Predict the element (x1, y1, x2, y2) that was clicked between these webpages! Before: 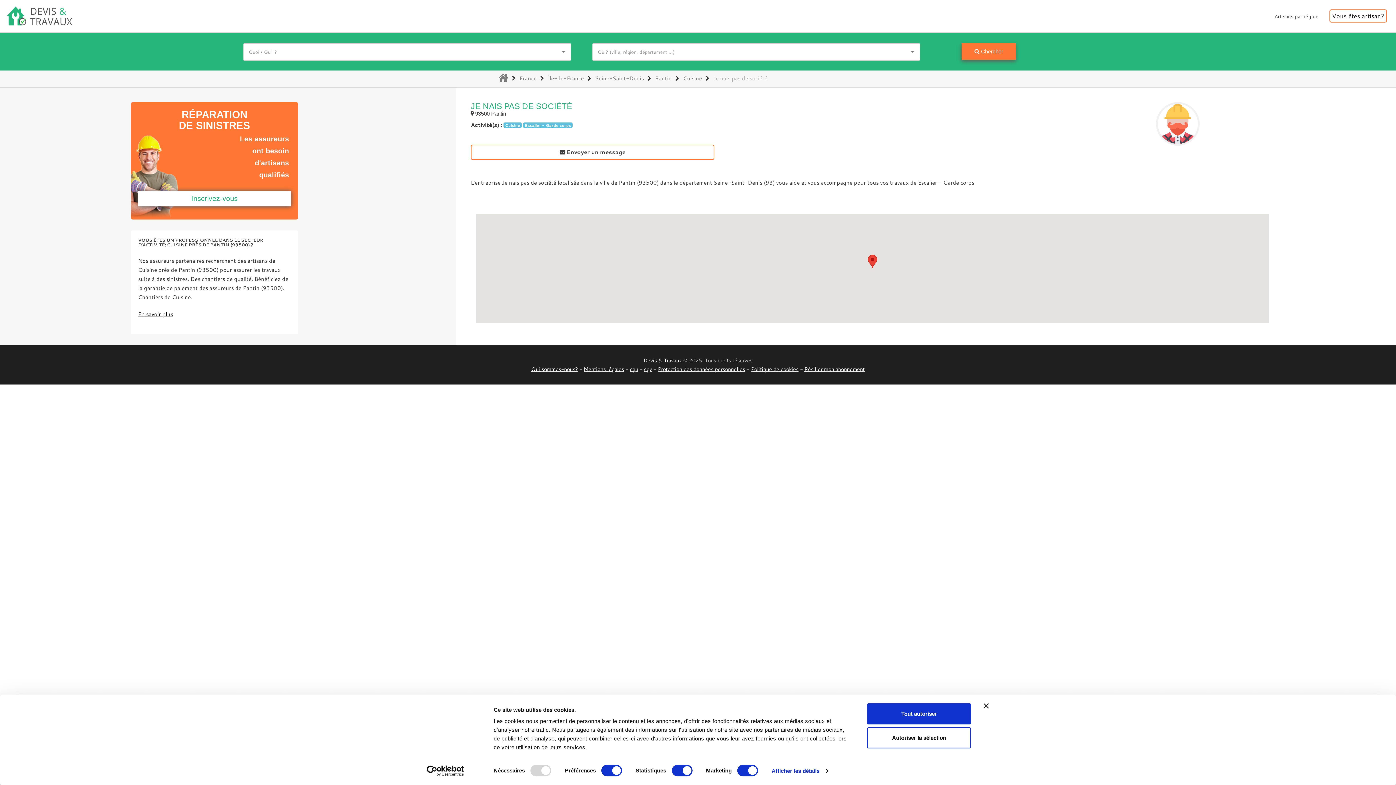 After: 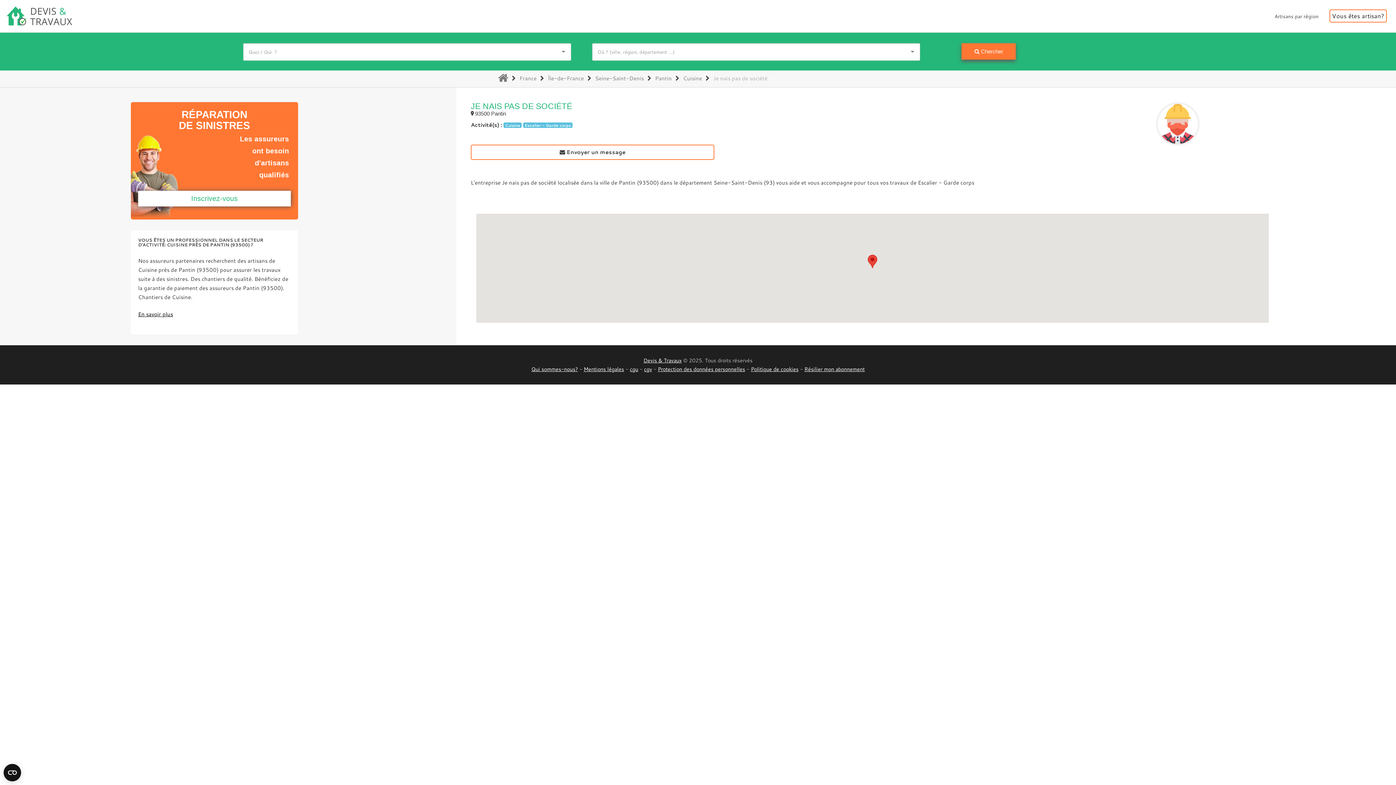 Action: bbox: (583, 365, 624, 372) label: Mentions légales